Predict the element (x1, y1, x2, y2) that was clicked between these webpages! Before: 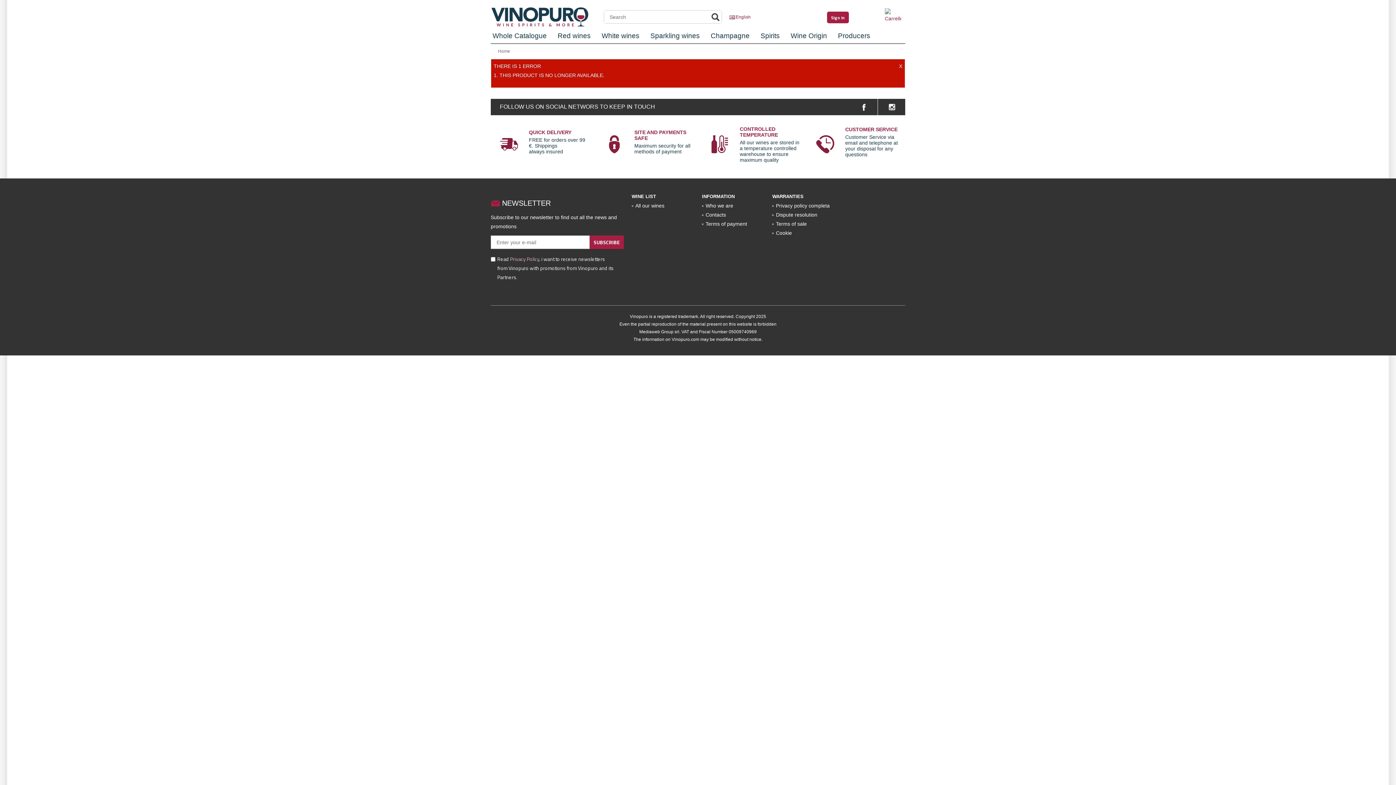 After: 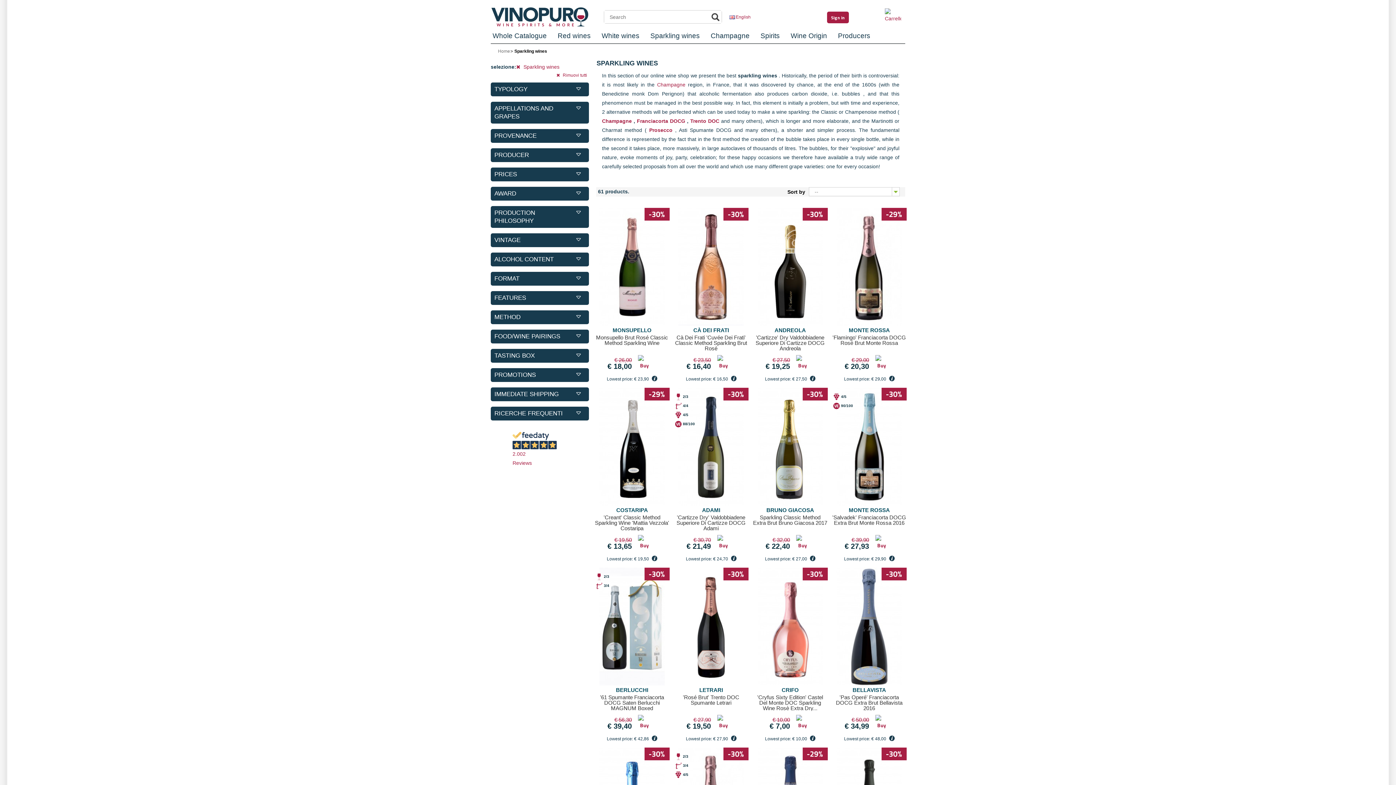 Action: bbox: (645, 28, 705, 43) label: Sparkling wines